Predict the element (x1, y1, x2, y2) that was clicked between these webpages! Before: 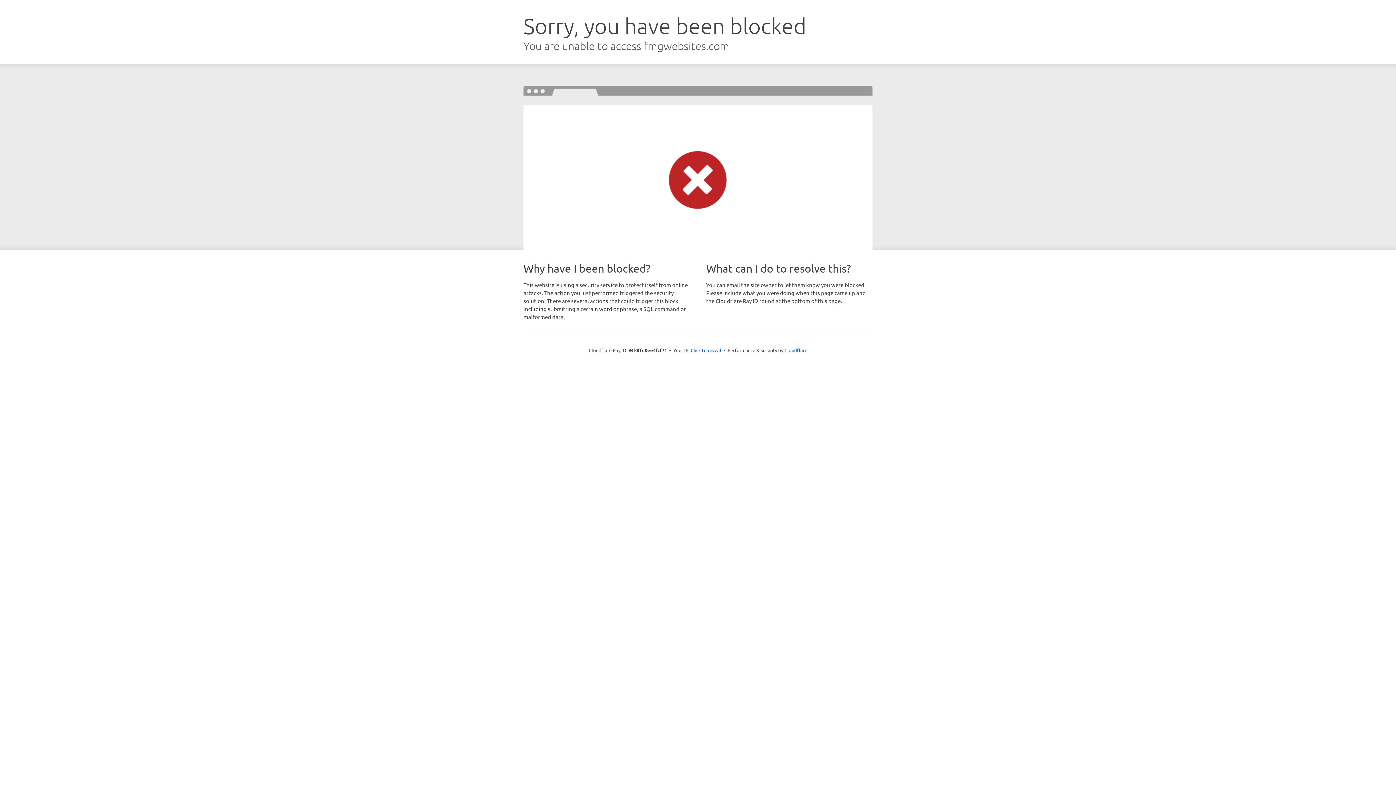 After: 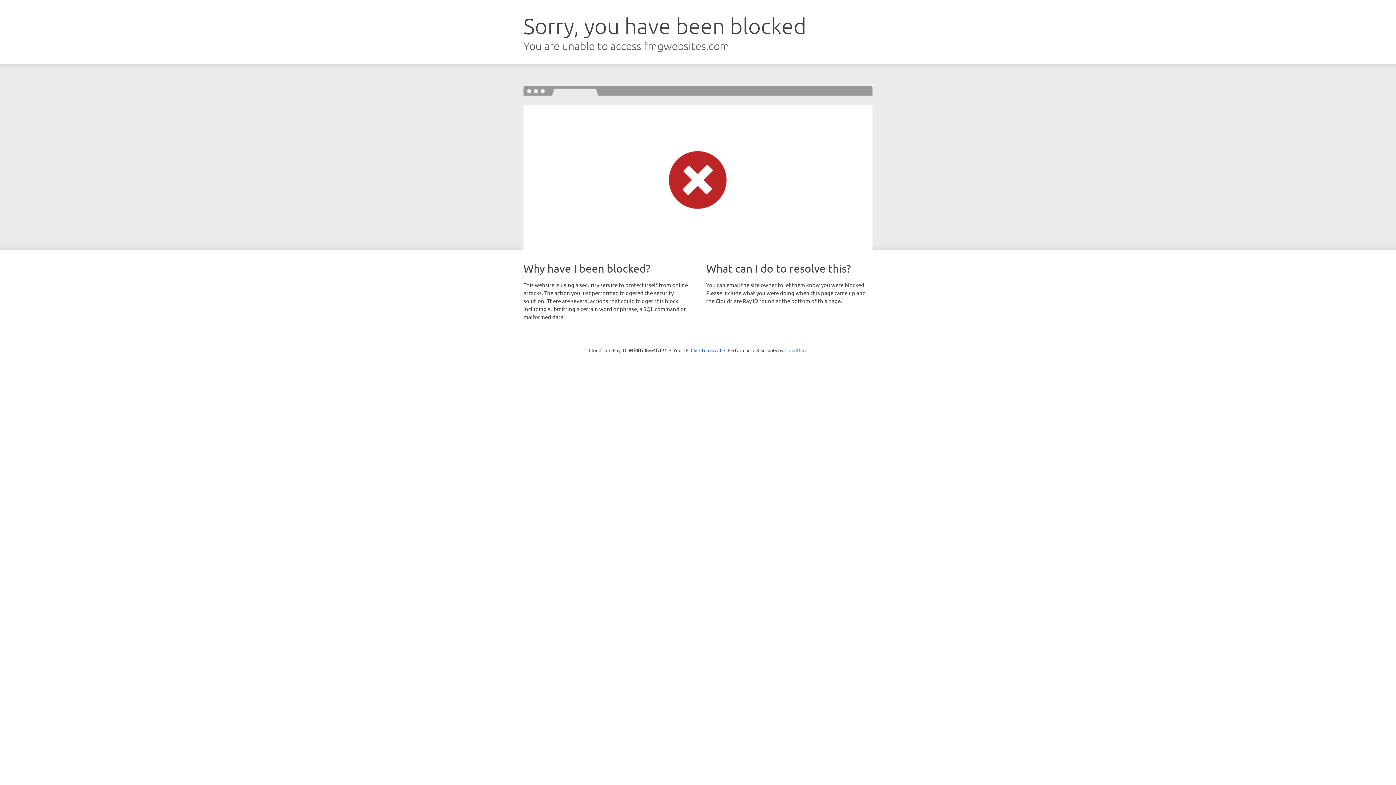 Action: label: Cloudflare bbox: (784, 347, 807, 353)